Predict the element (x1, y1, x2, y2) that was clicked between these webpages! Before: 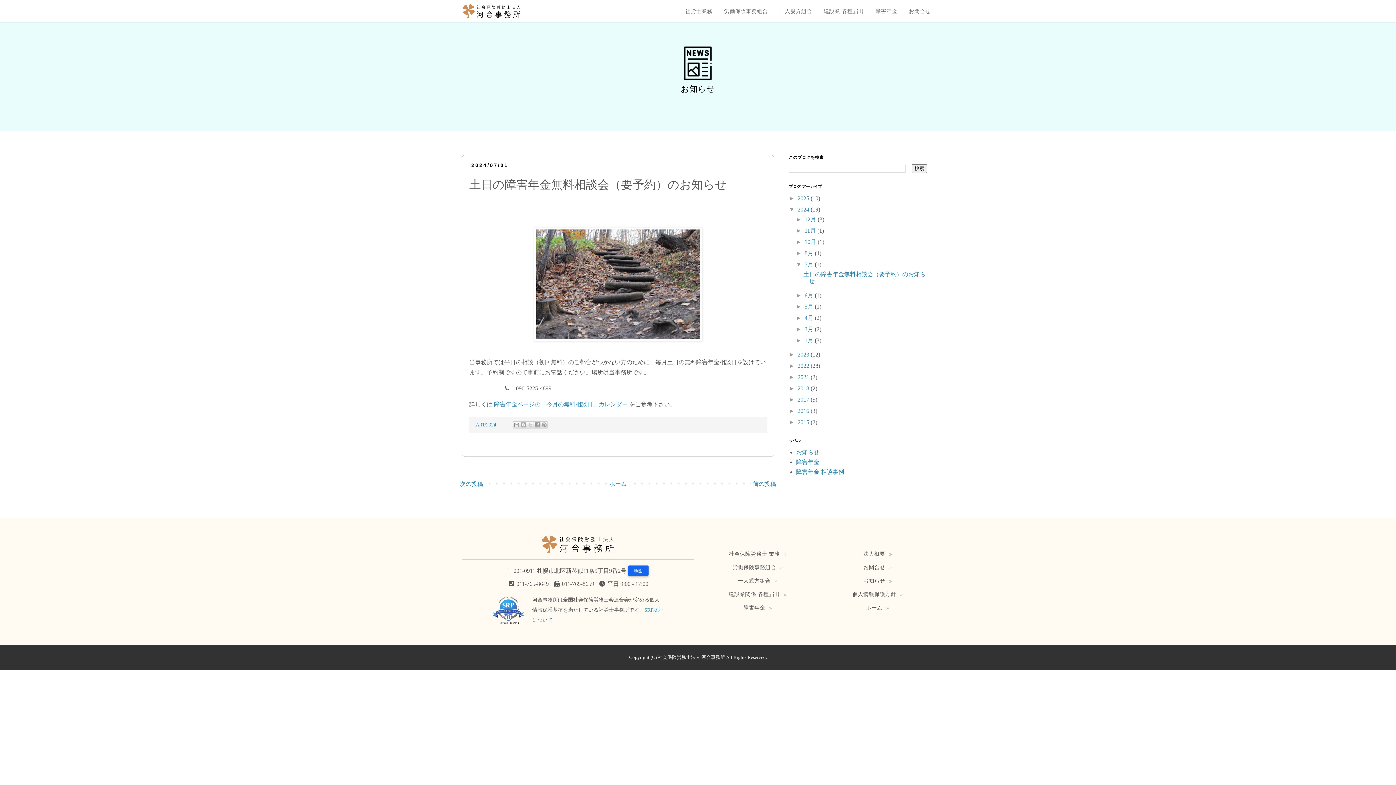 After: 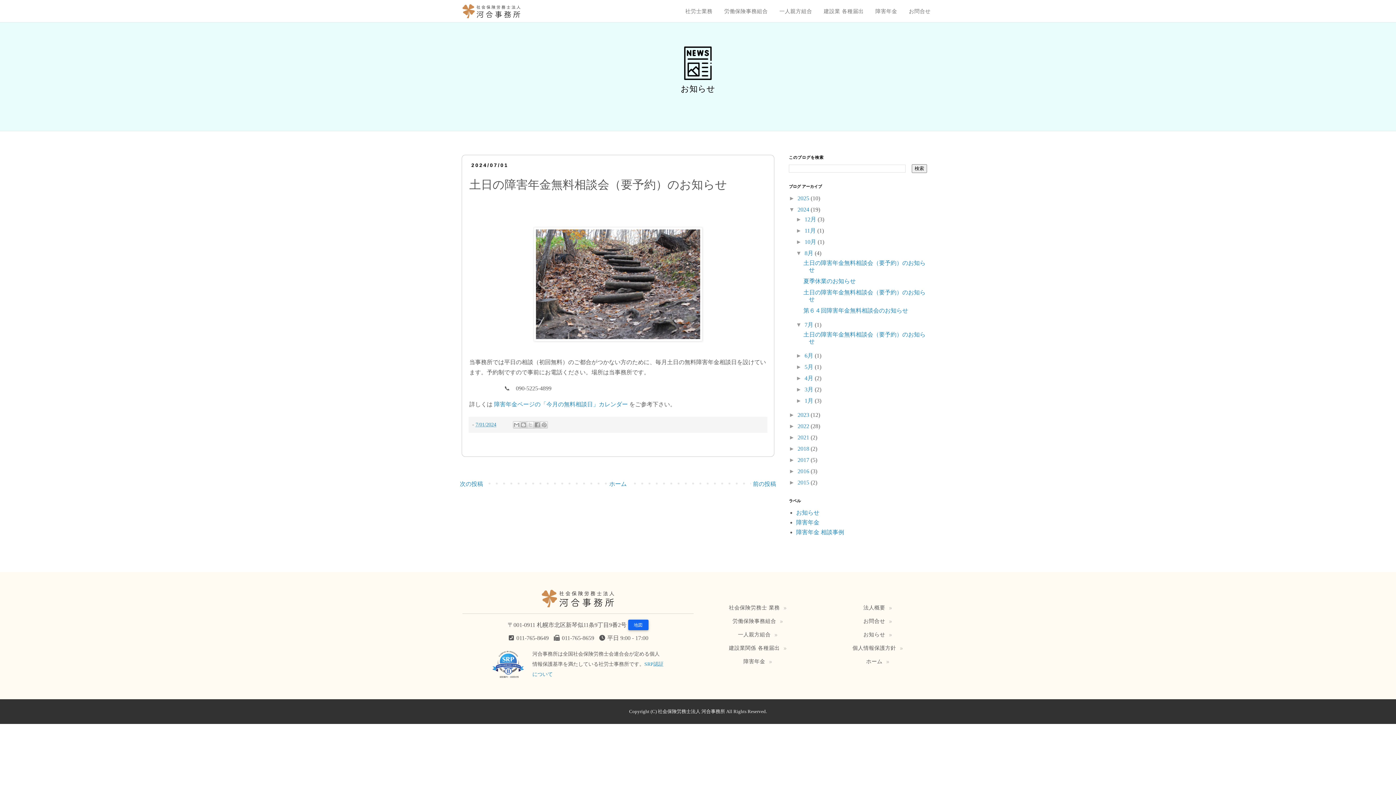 Action: bbox: (796, 250, 804, 256) label: ►  